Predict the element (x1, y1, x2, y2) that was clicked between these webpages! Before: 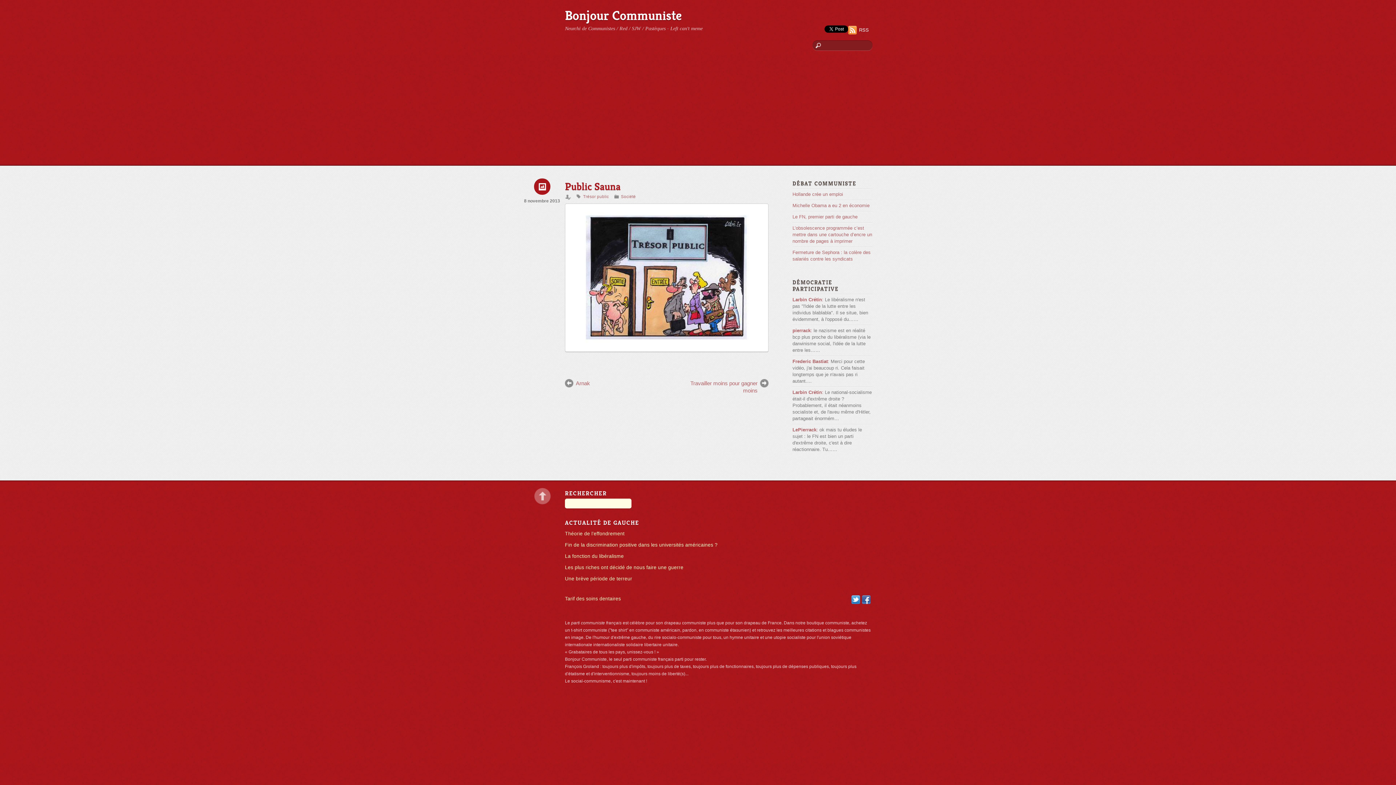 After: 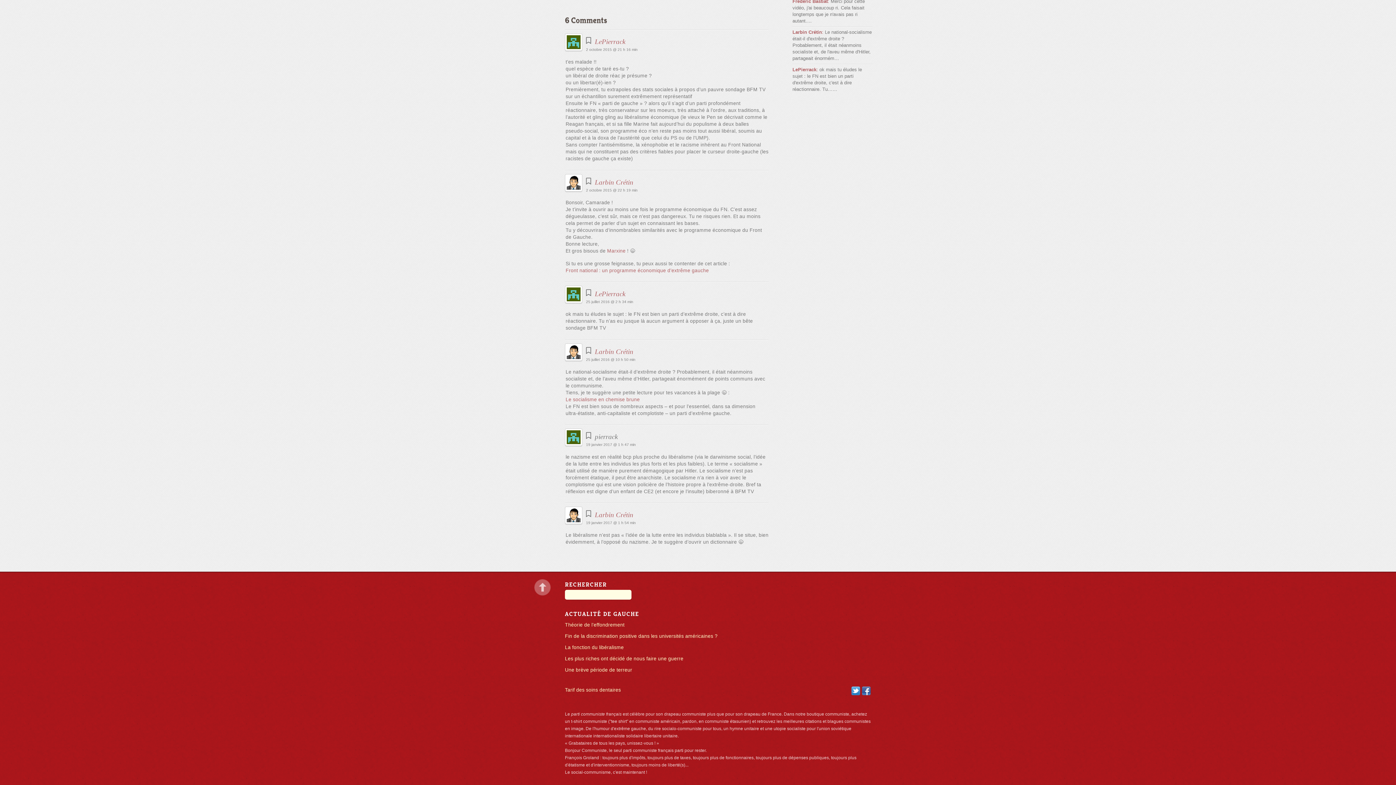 Action: bbox: (792, 328, 812, 333) label: pierrack: